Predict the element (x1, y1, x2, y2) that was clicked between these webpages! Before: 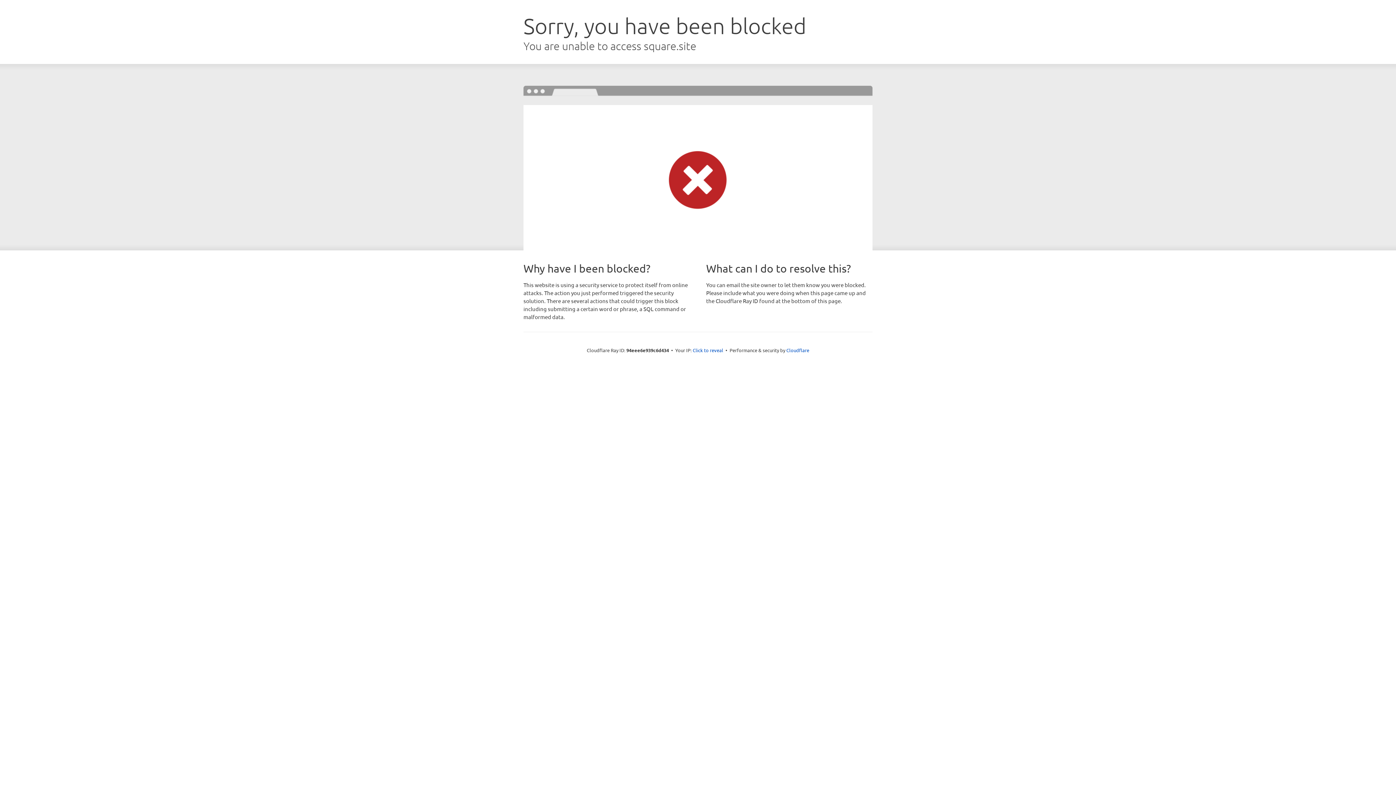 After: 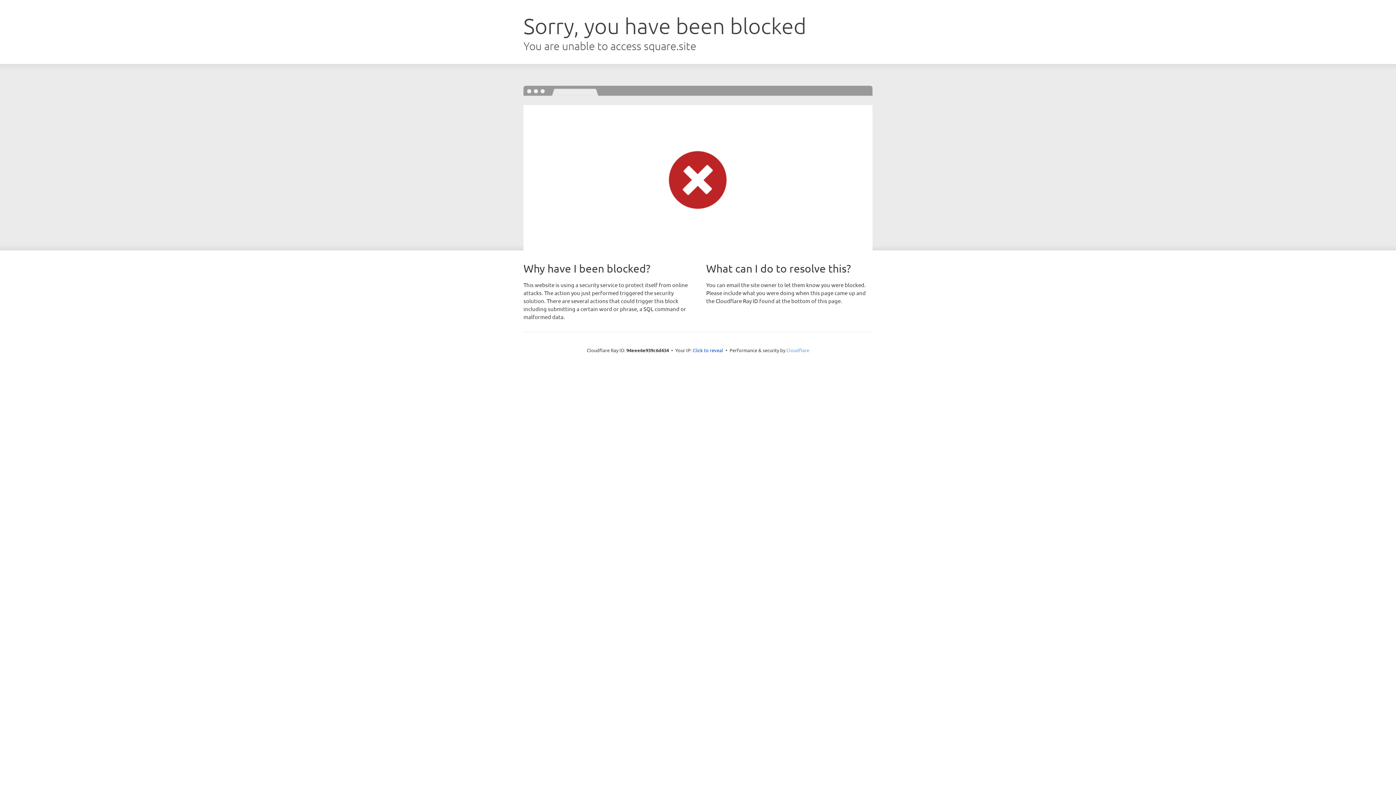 Action: bbox: (786, 347, 809, 353) label: Cloudflare